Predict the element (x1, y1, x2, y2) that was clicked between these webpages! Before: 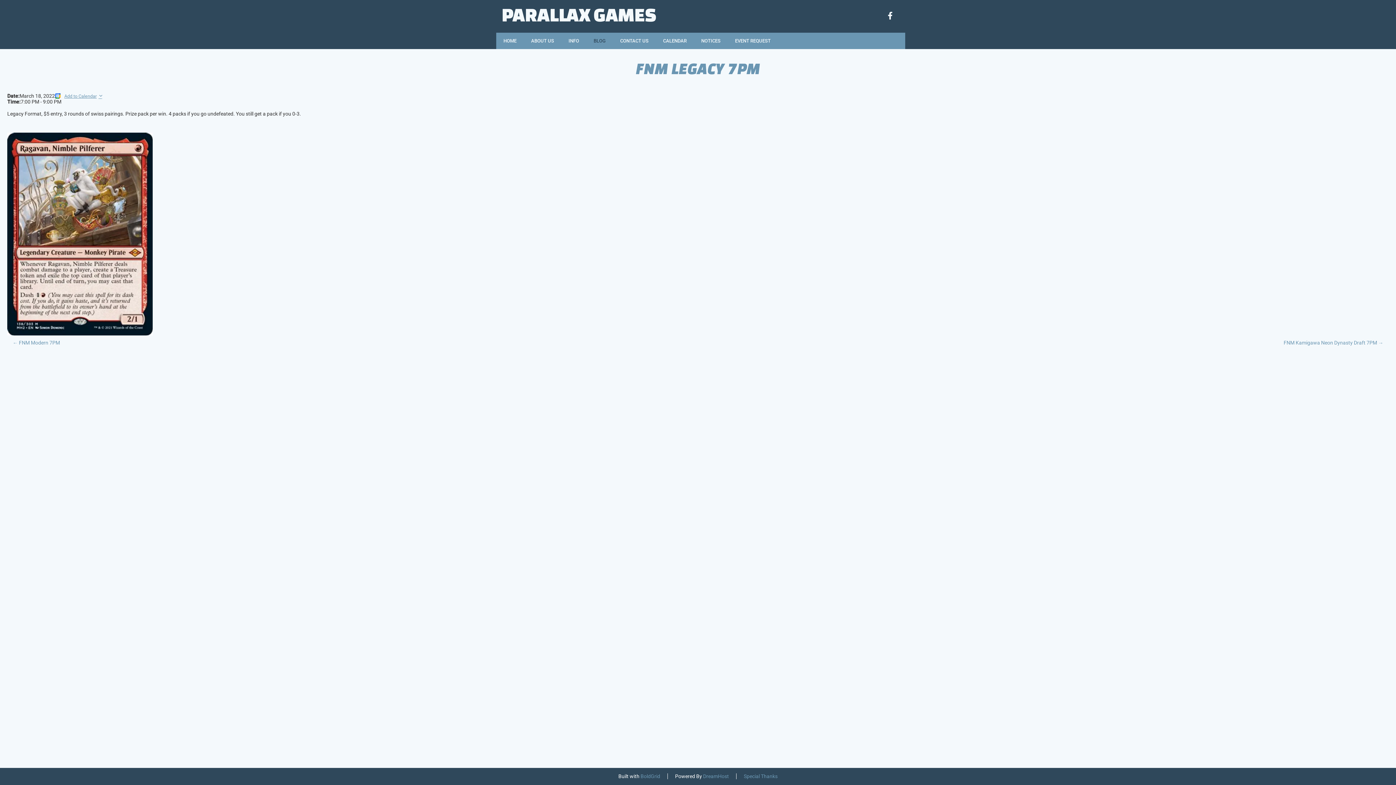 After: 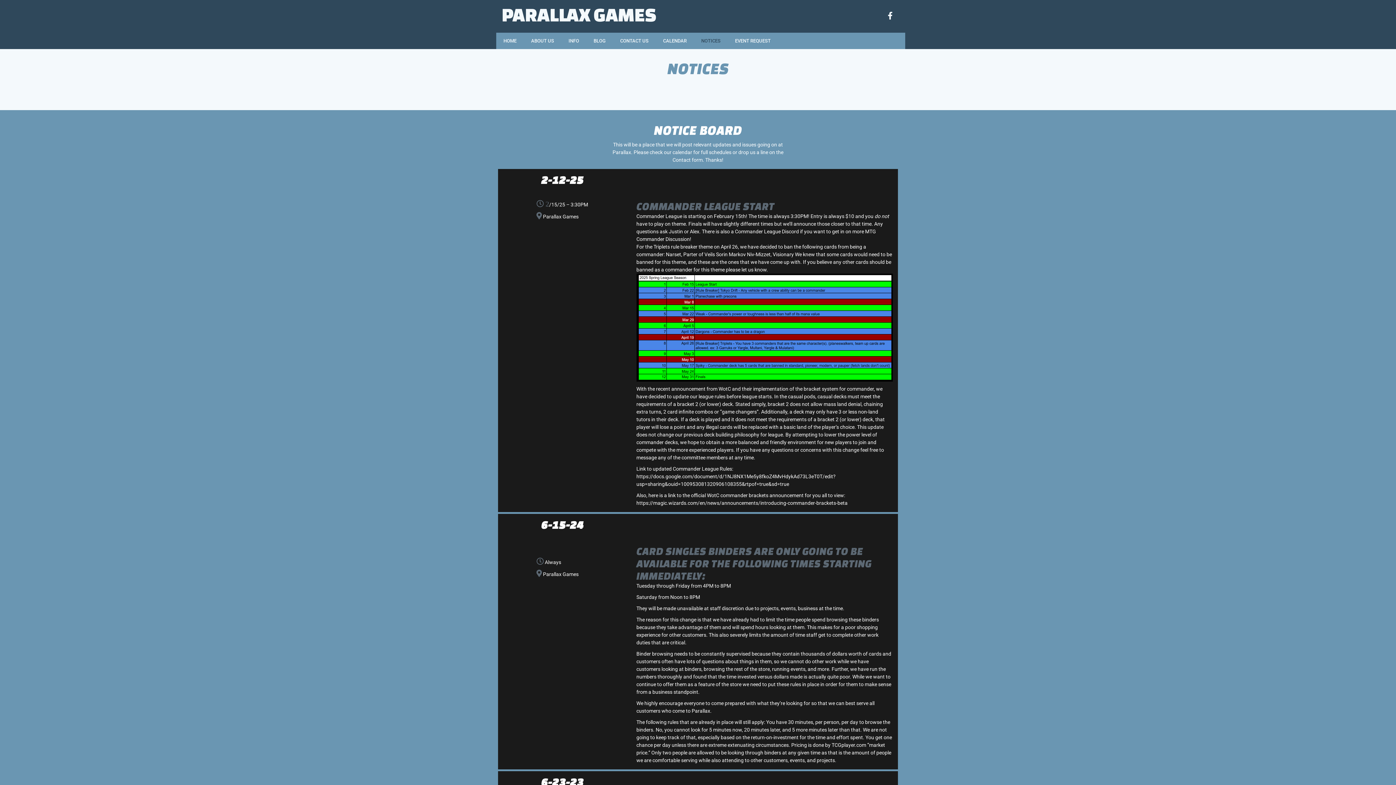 Action: label: NOTICES bbox: (694, 32, 728, 49)